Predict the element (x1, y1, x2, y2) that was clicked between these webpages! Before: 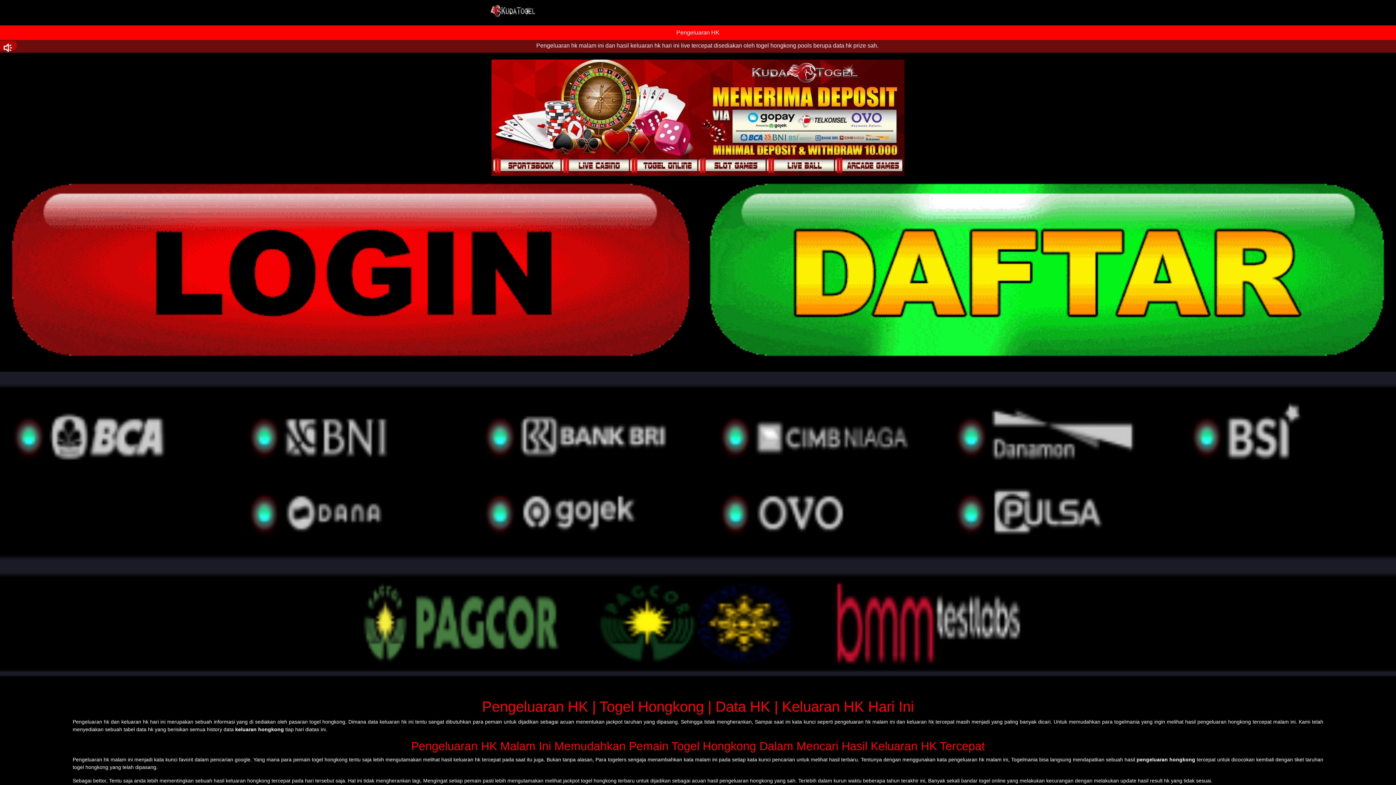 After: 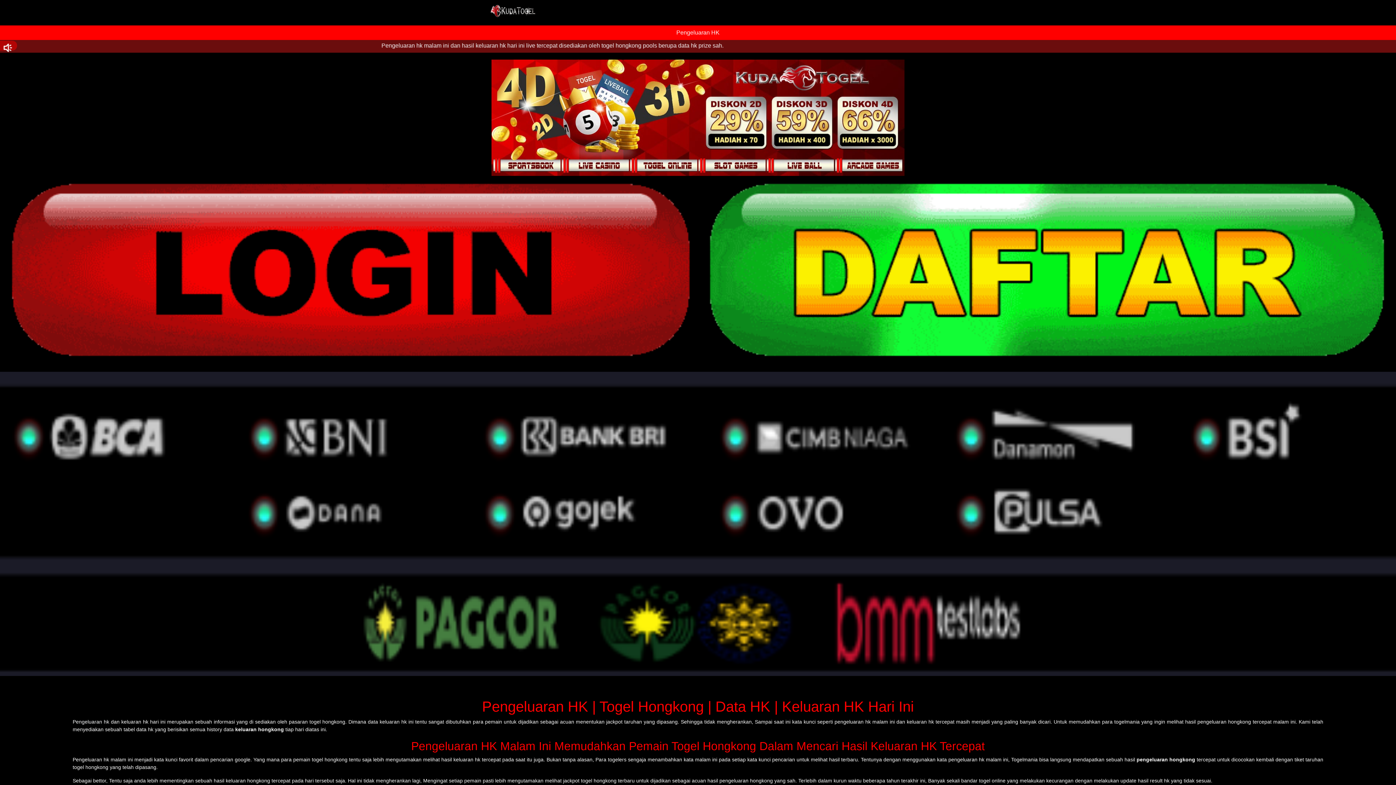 Action: bbox: (490, 2, 544, 19)